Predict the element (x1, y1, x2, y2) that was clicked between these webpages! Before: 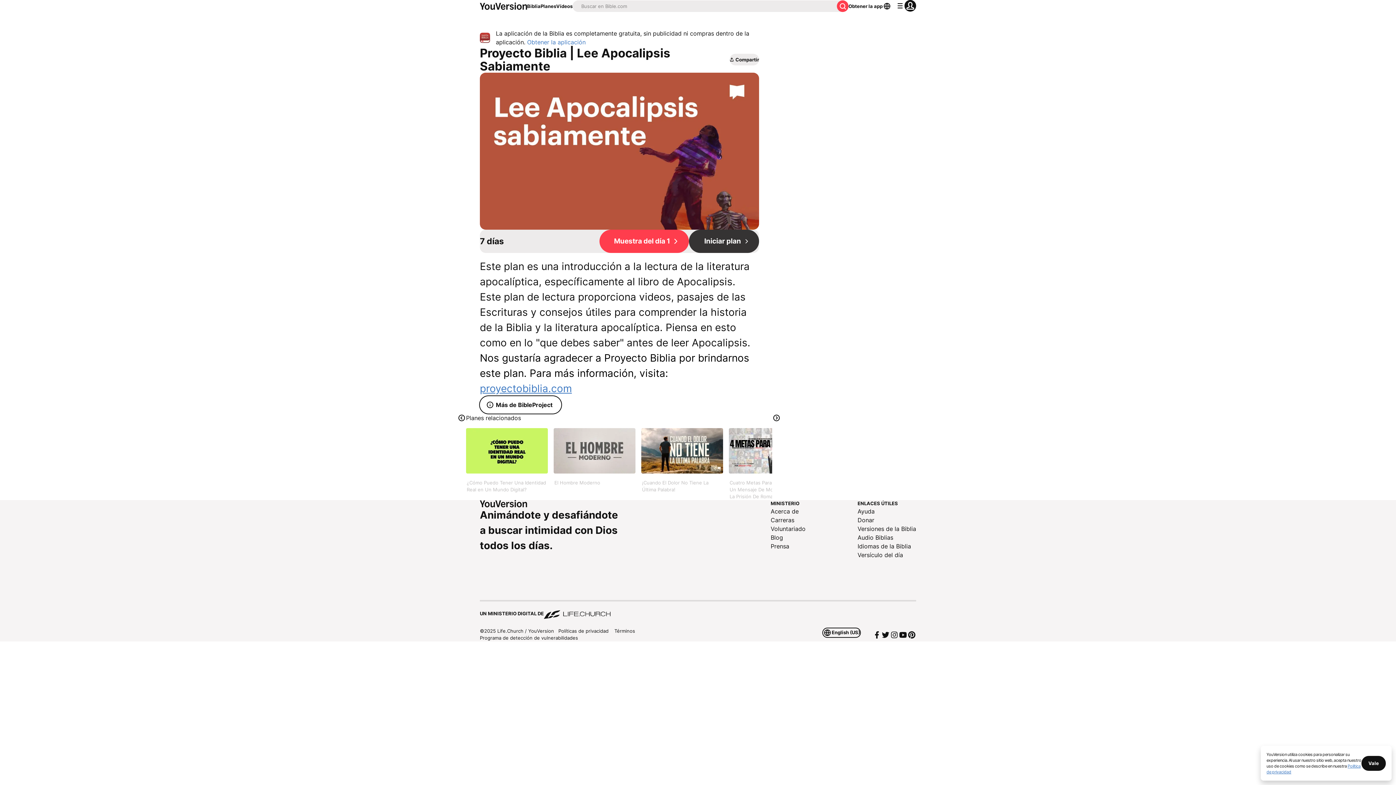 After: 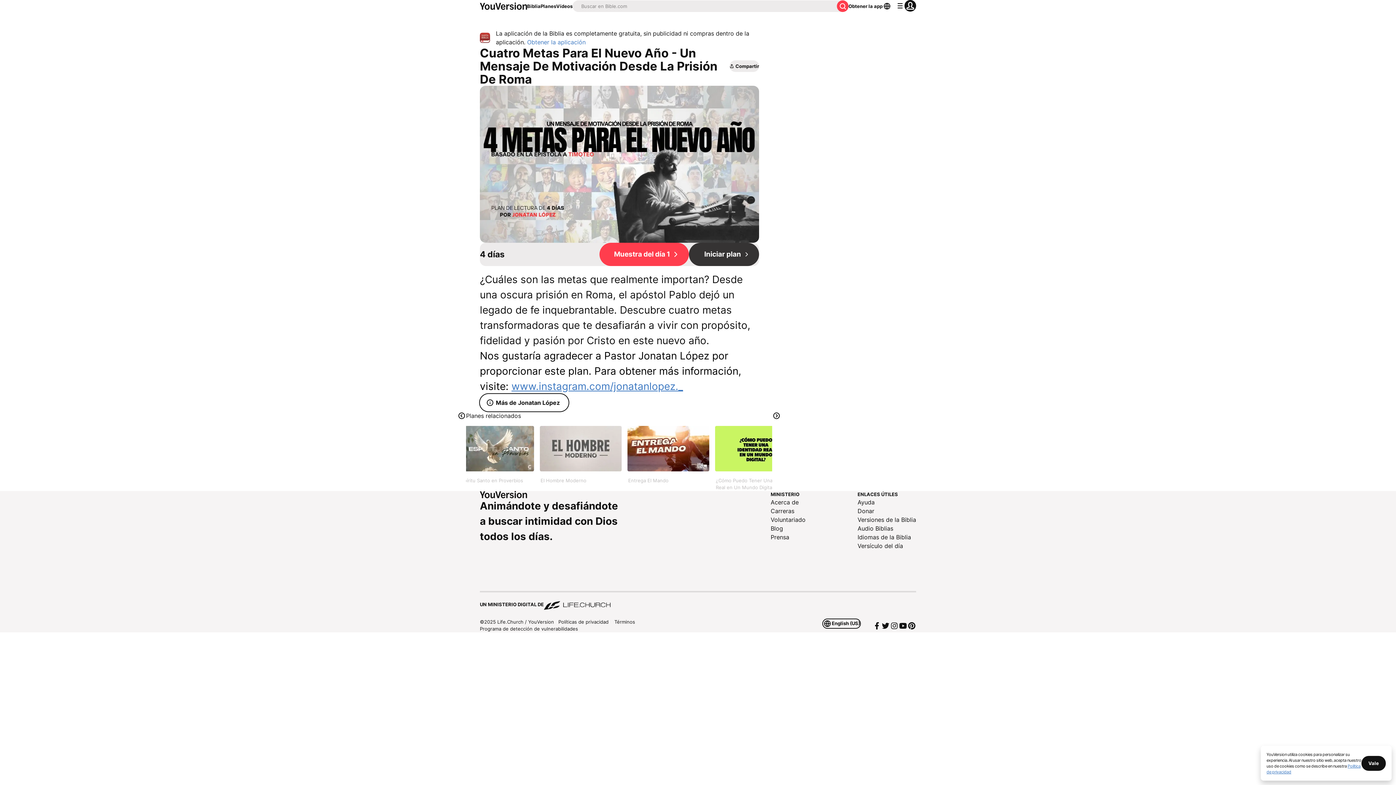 Action: label: Cuatro Metas Para El Nuevo Año - Un Mensaje De Motivación Desde La Prisión De Roma bbox: (729, 428, 810, 500)